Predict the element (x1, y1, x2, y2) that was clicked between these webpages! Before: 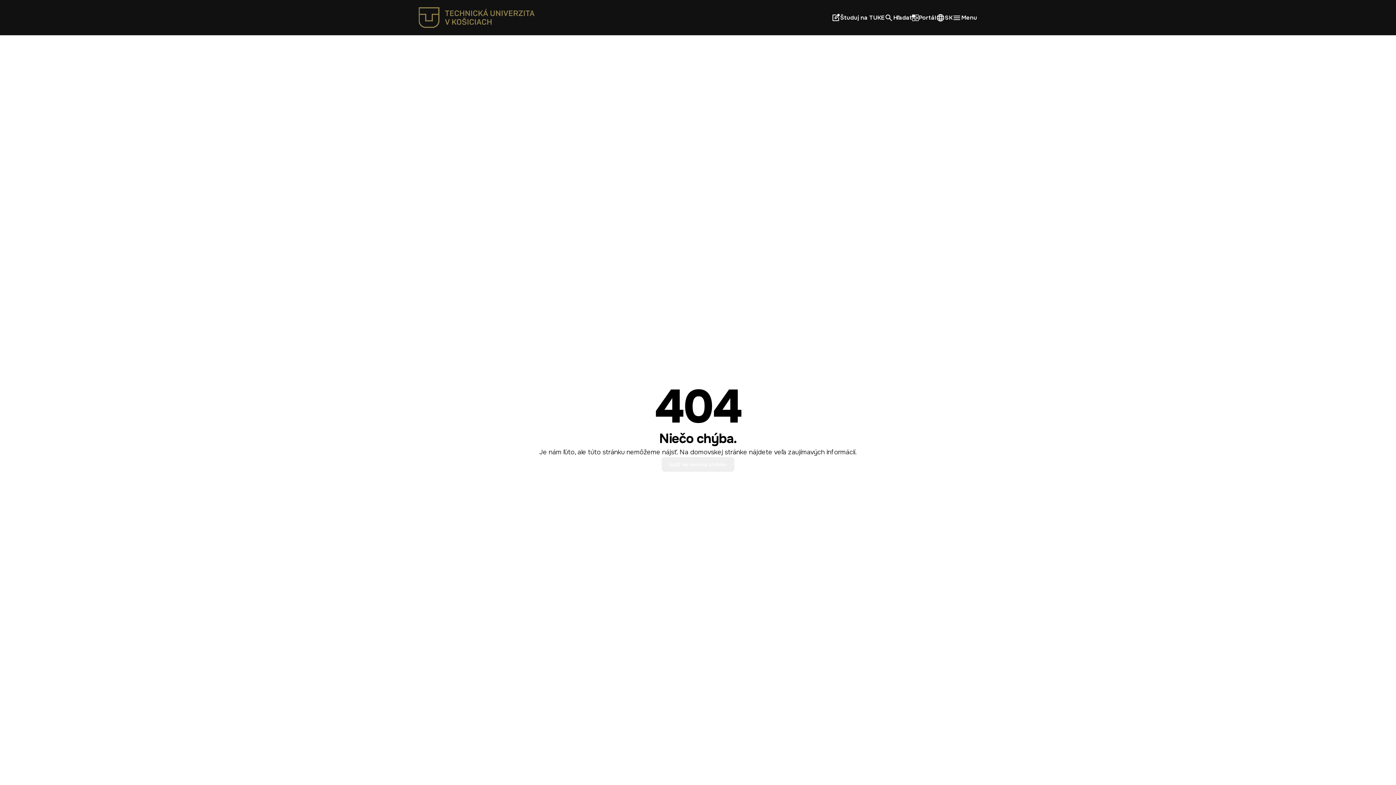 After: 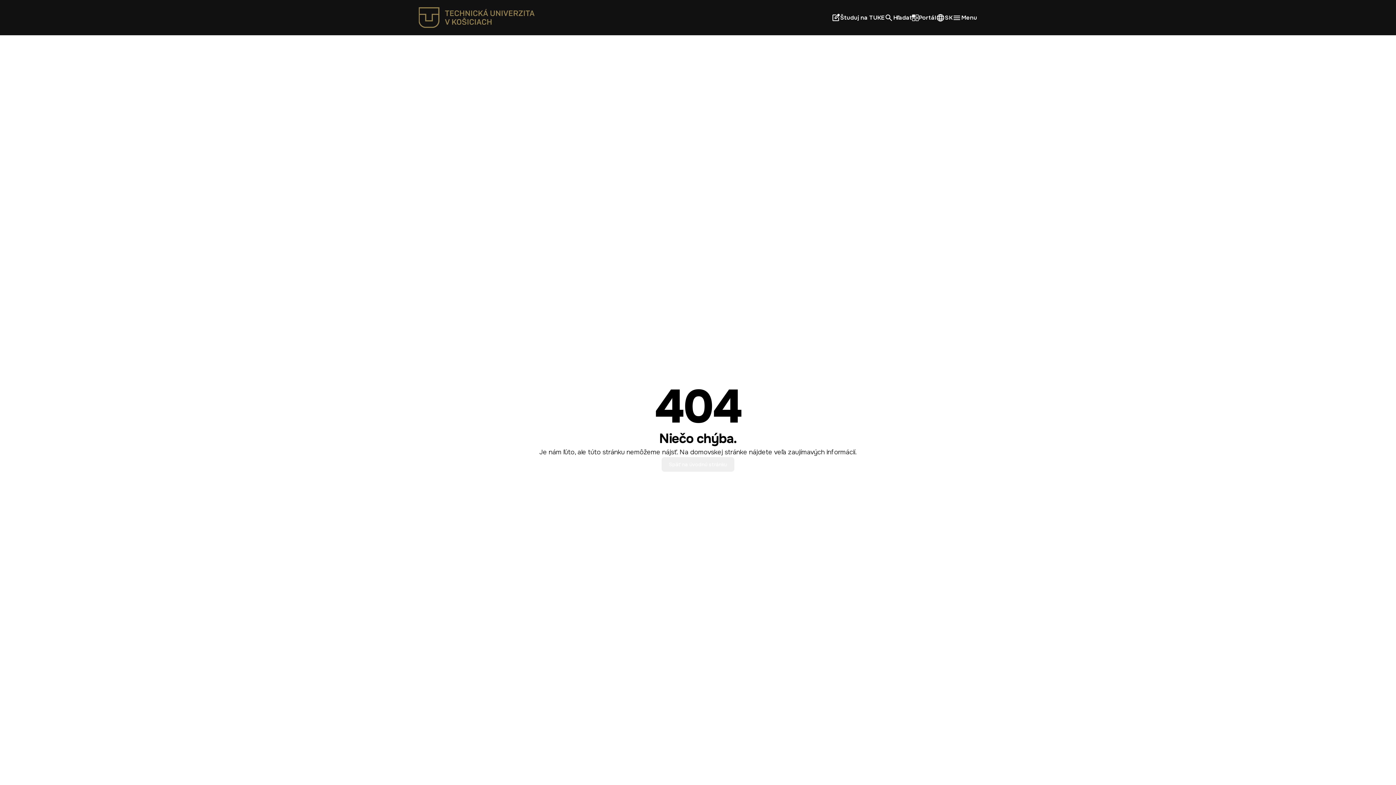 Action: bbox: (912, 13, 936, 22) label: Portál